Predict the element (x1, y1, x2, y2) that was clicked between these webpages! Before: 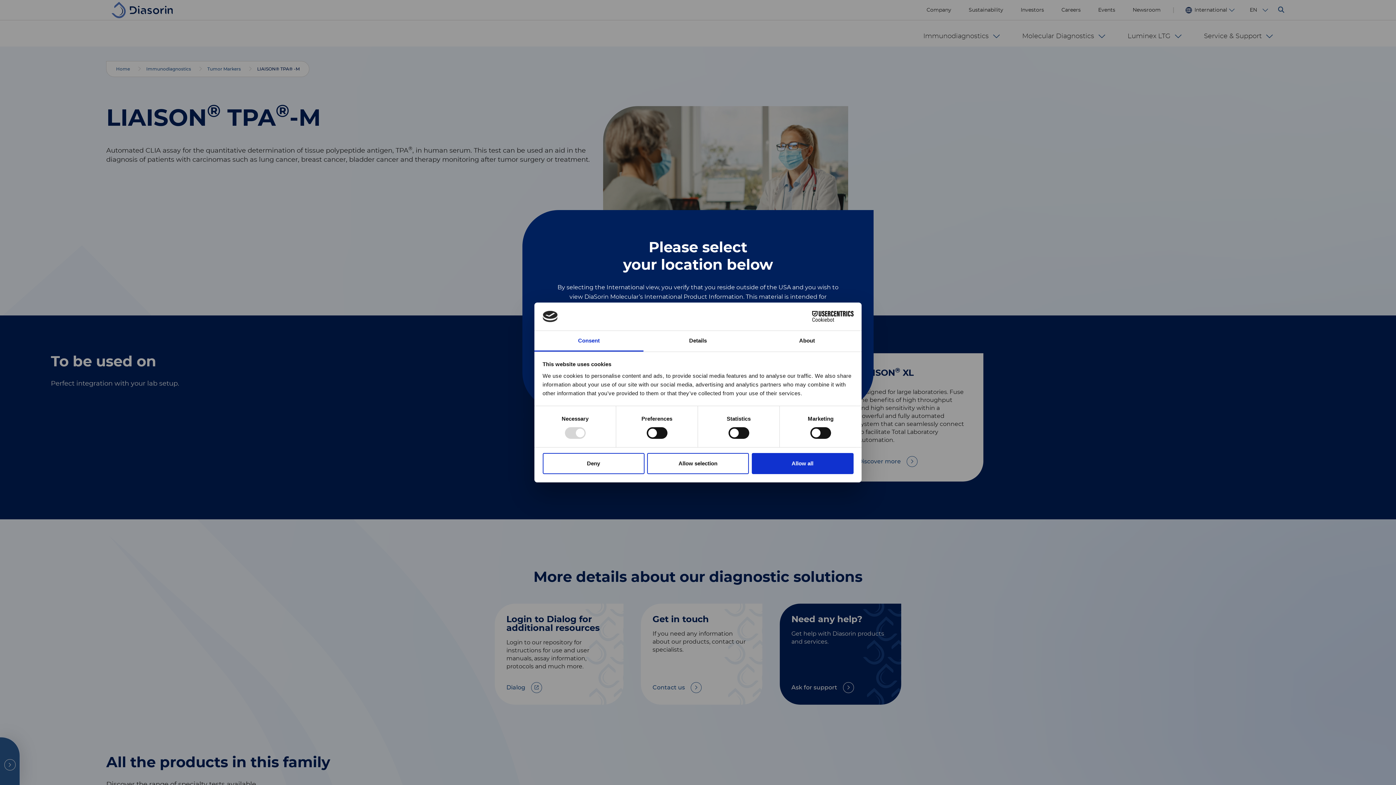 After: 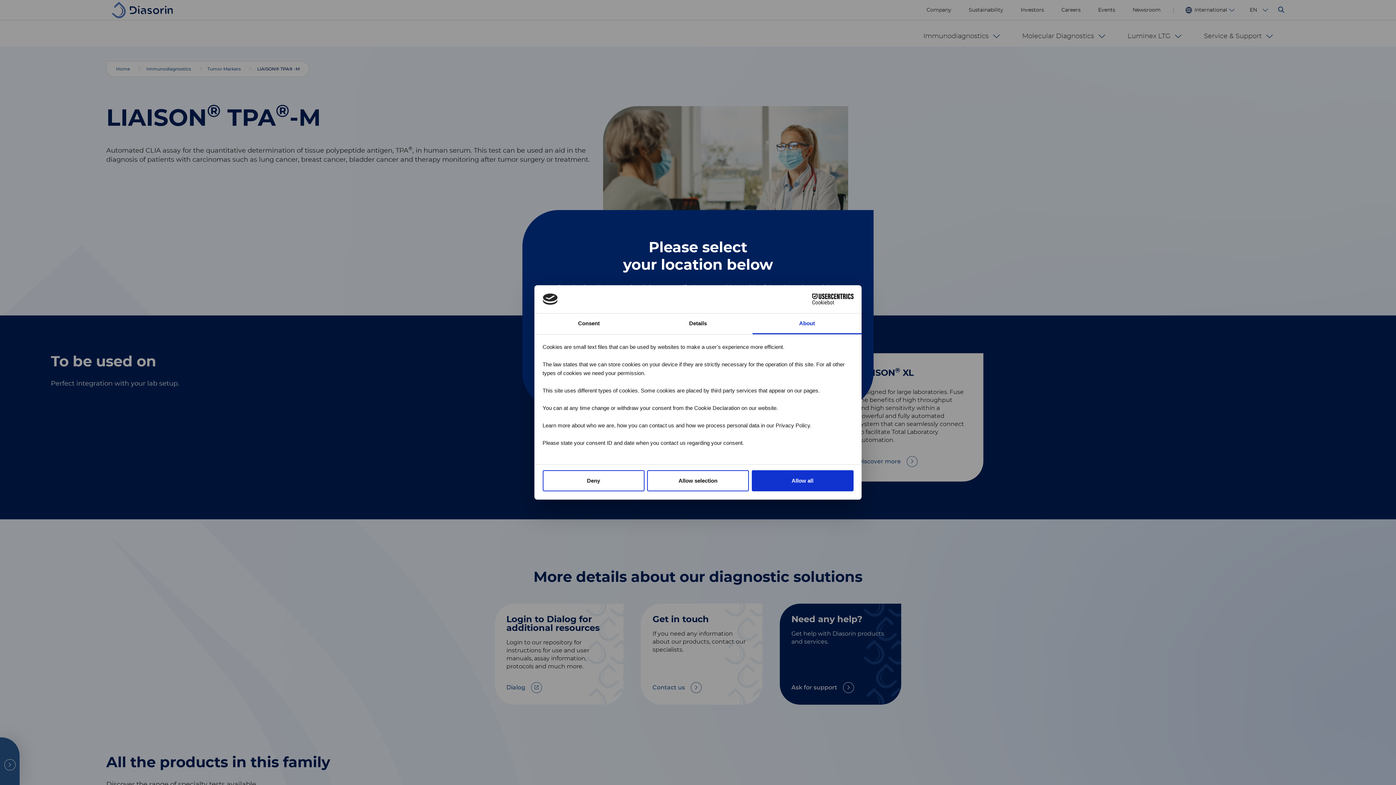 Action: bbox: (752, 331, 861, 351) label: About